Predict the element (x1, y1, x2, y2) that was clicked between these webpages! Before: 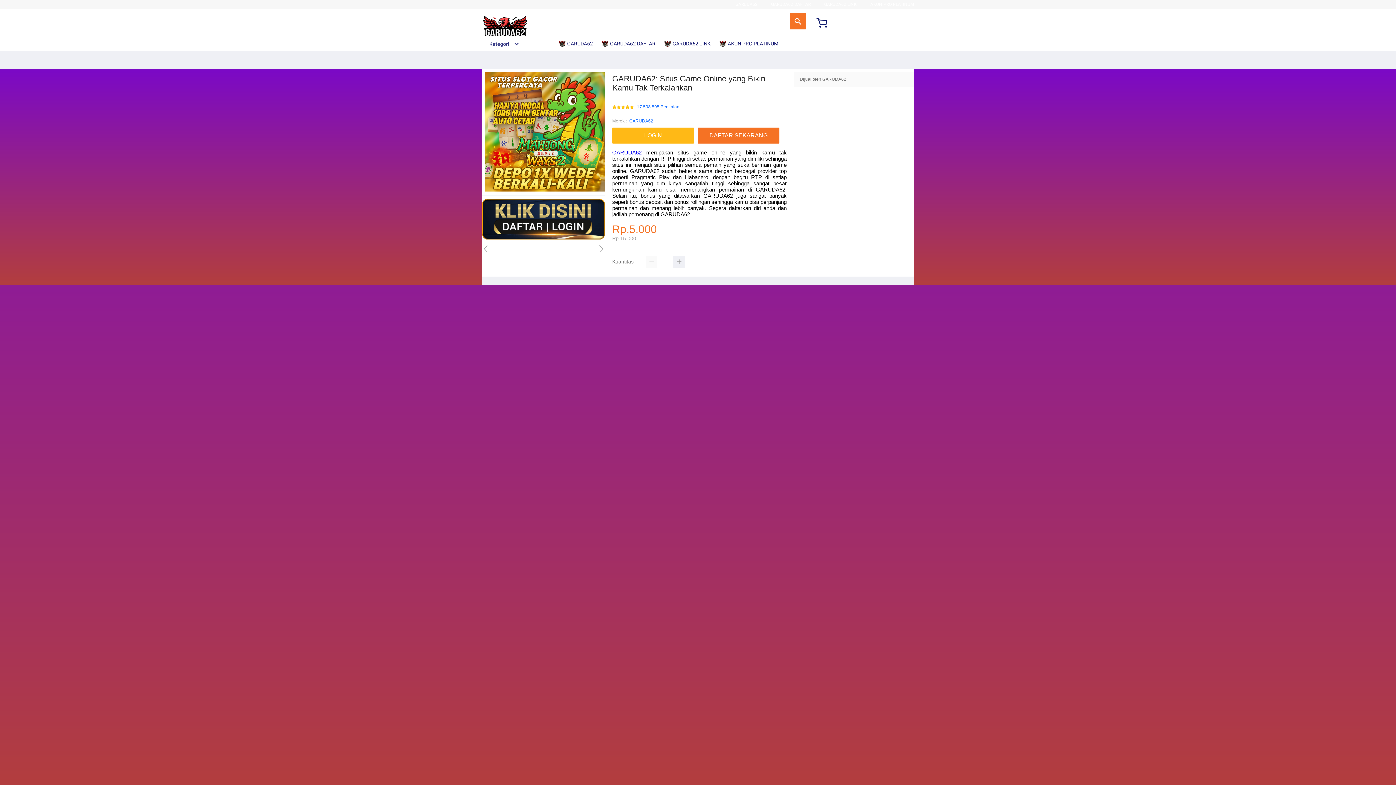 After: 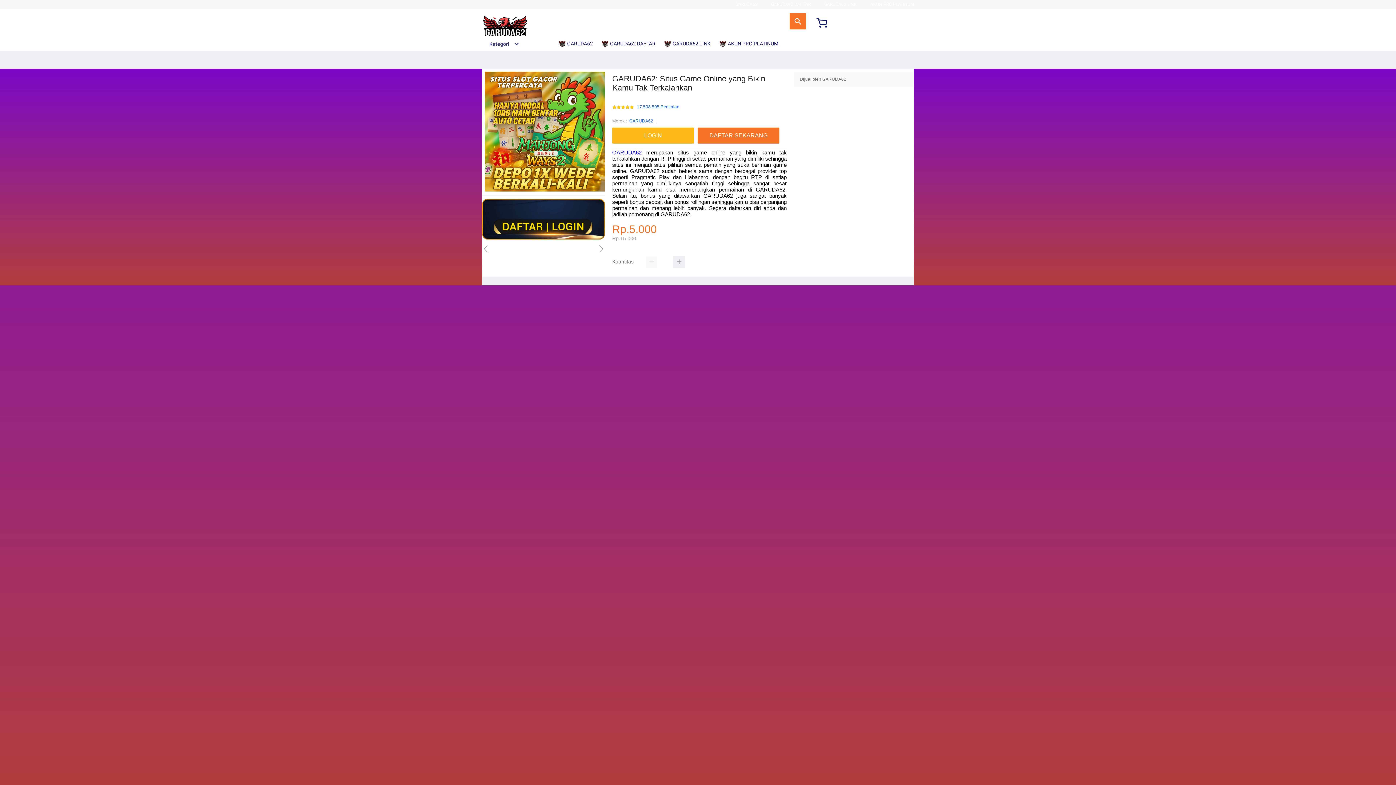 Action: bbox: (824, 1, 857, 6) label: GARUDA62 LINK